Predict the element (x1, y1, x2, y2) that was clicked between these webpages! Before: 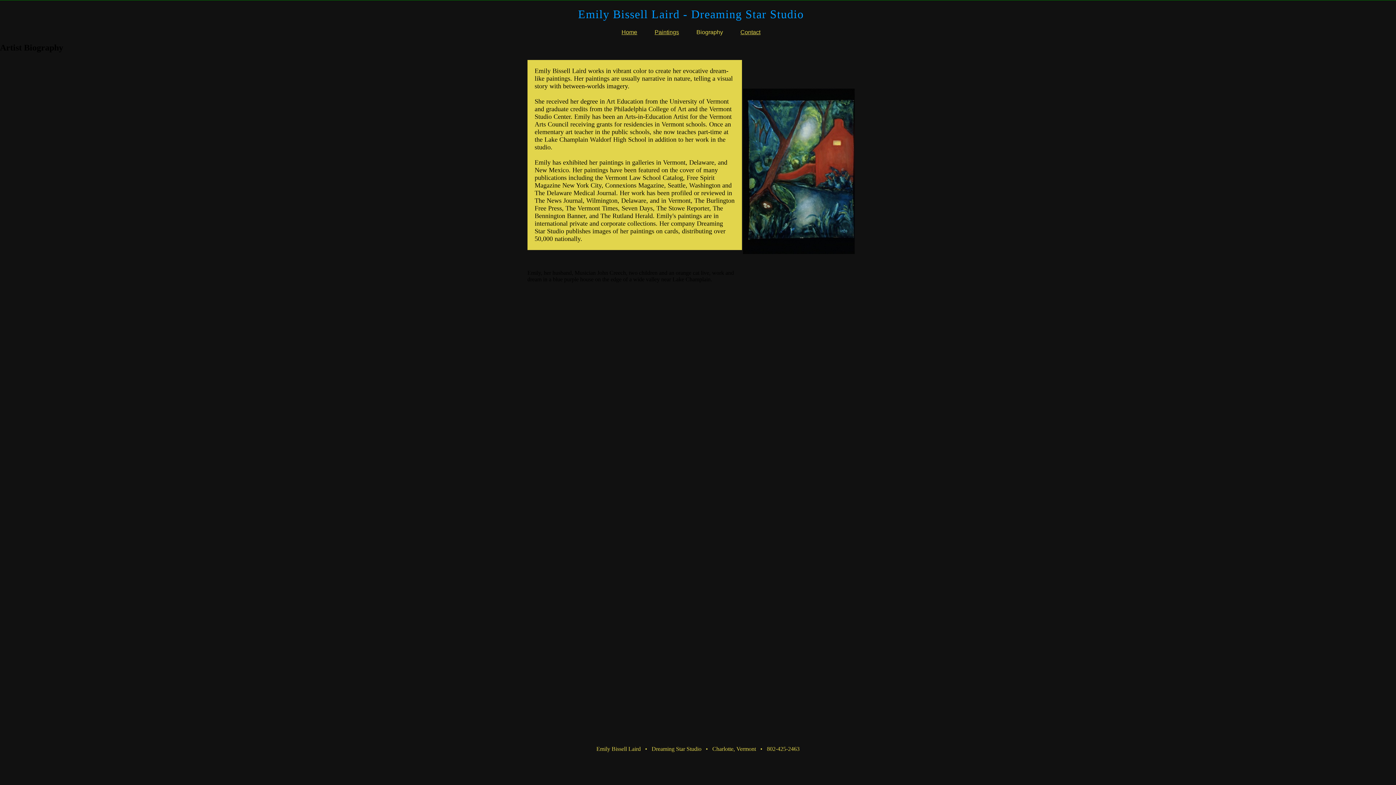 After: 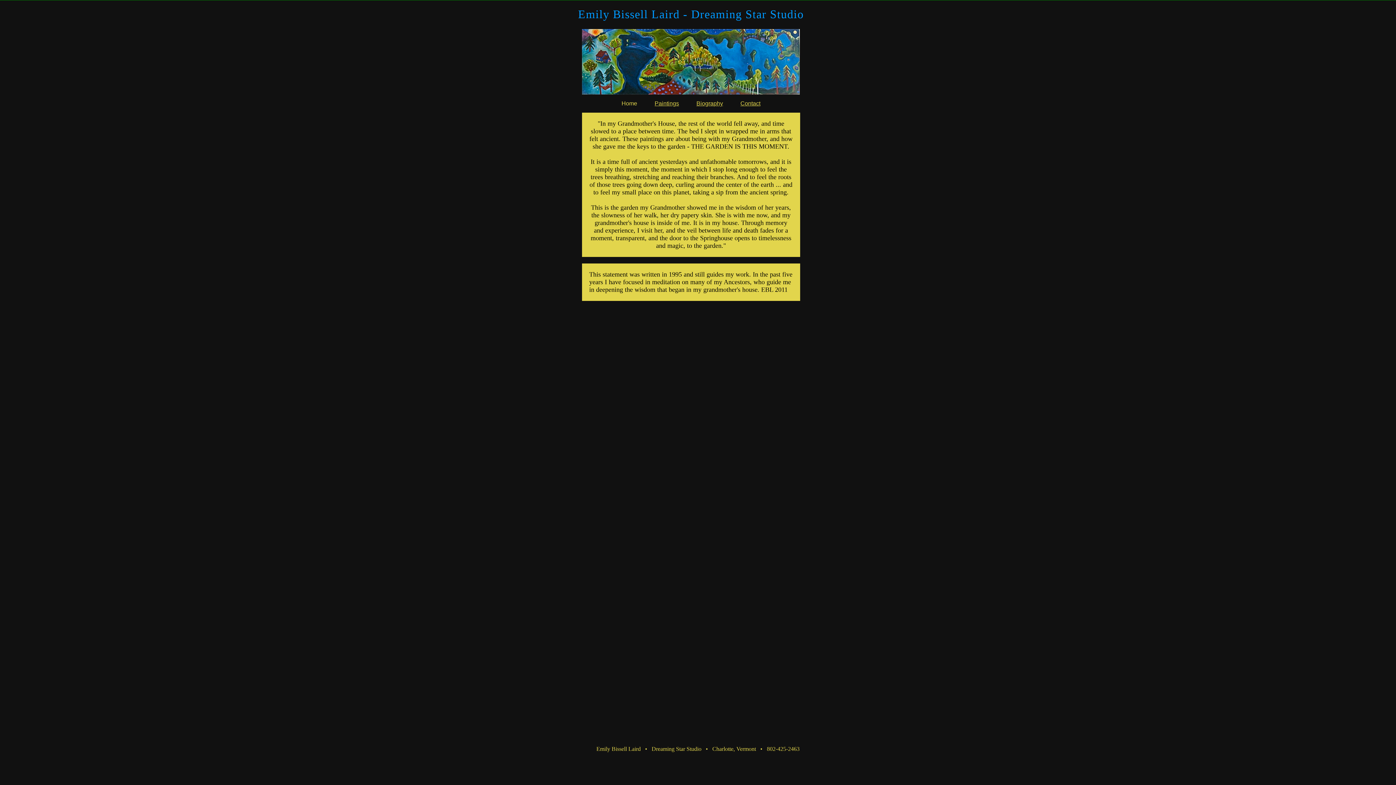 Action: label: Home bbox: (621, 29, 637, 35)